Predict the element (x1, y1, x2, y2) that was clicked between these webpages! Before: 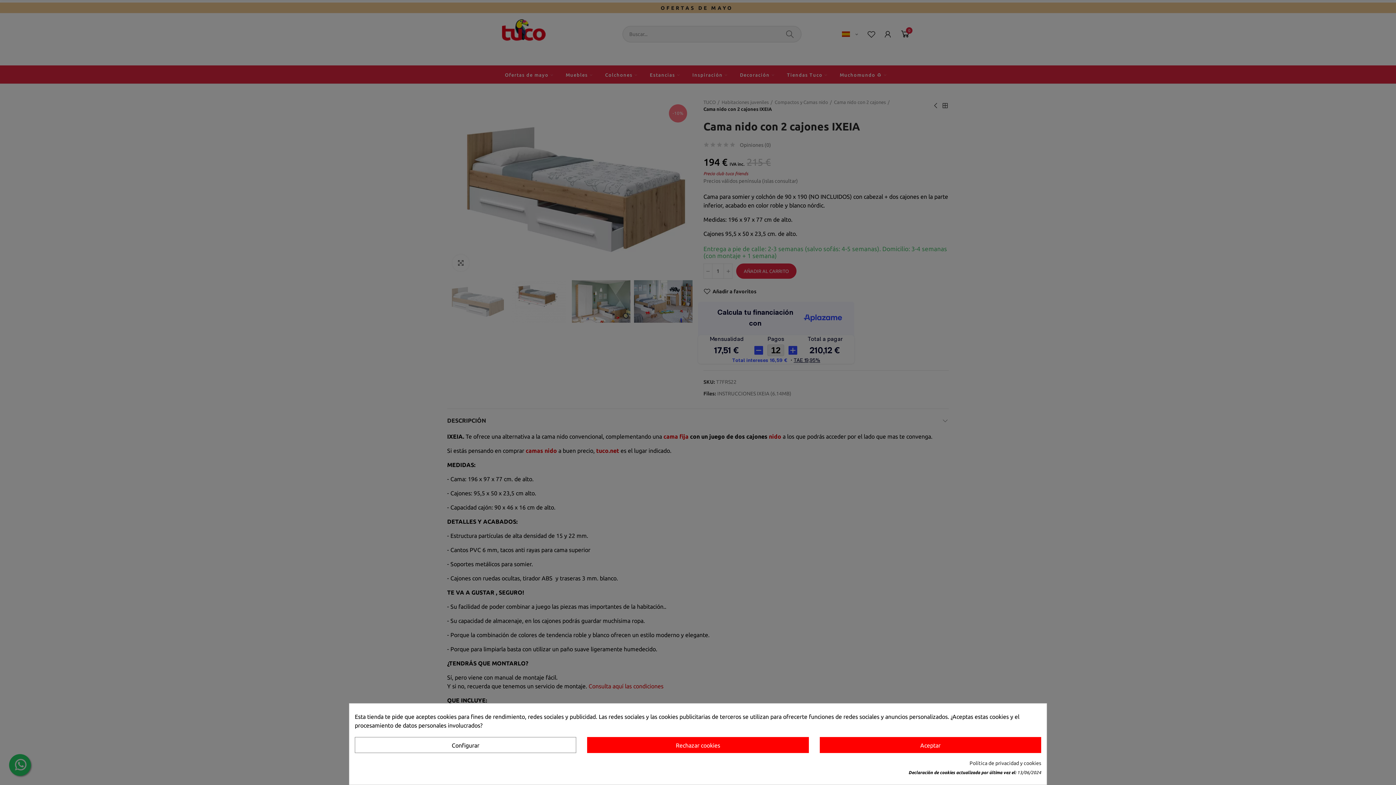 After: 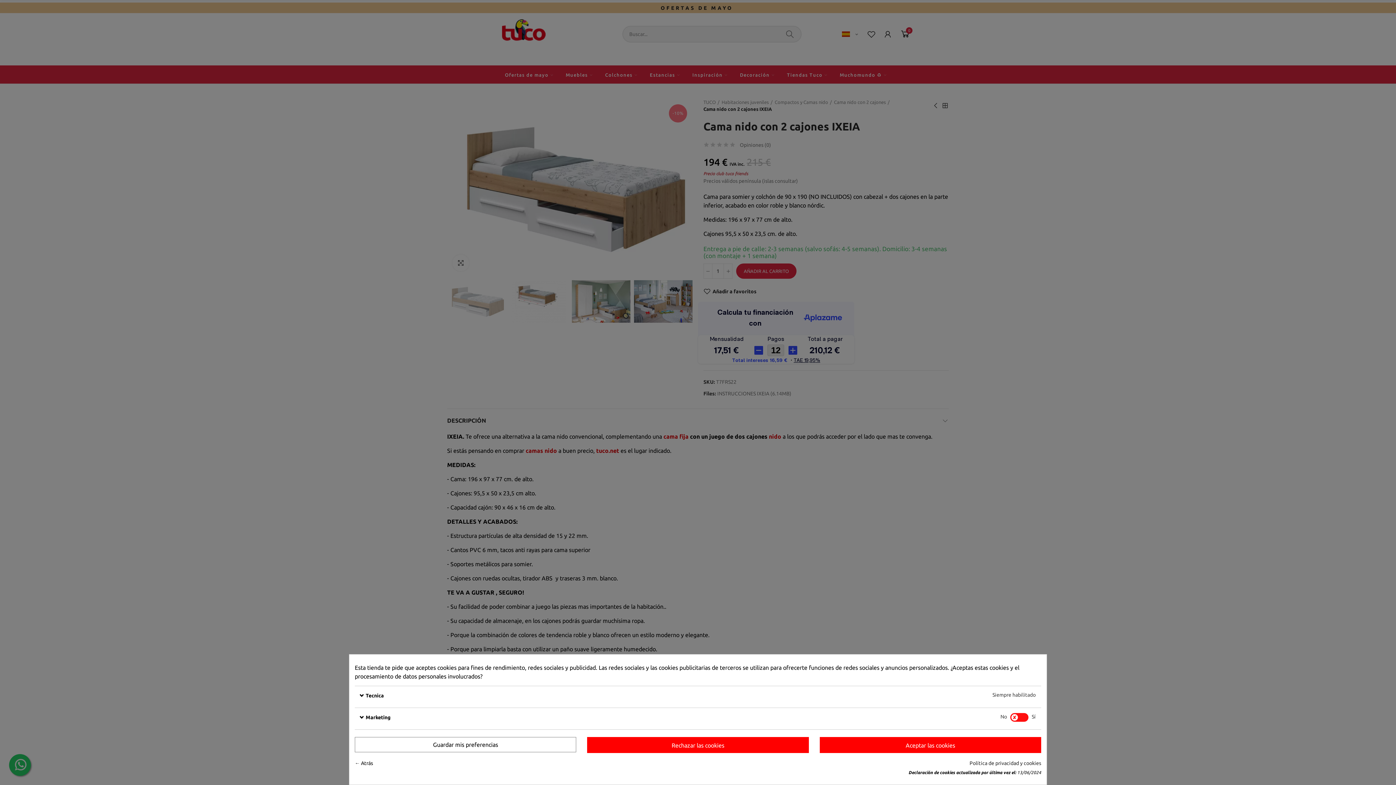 Action: label: Configurar bbox: (354, 737, 576, 753)